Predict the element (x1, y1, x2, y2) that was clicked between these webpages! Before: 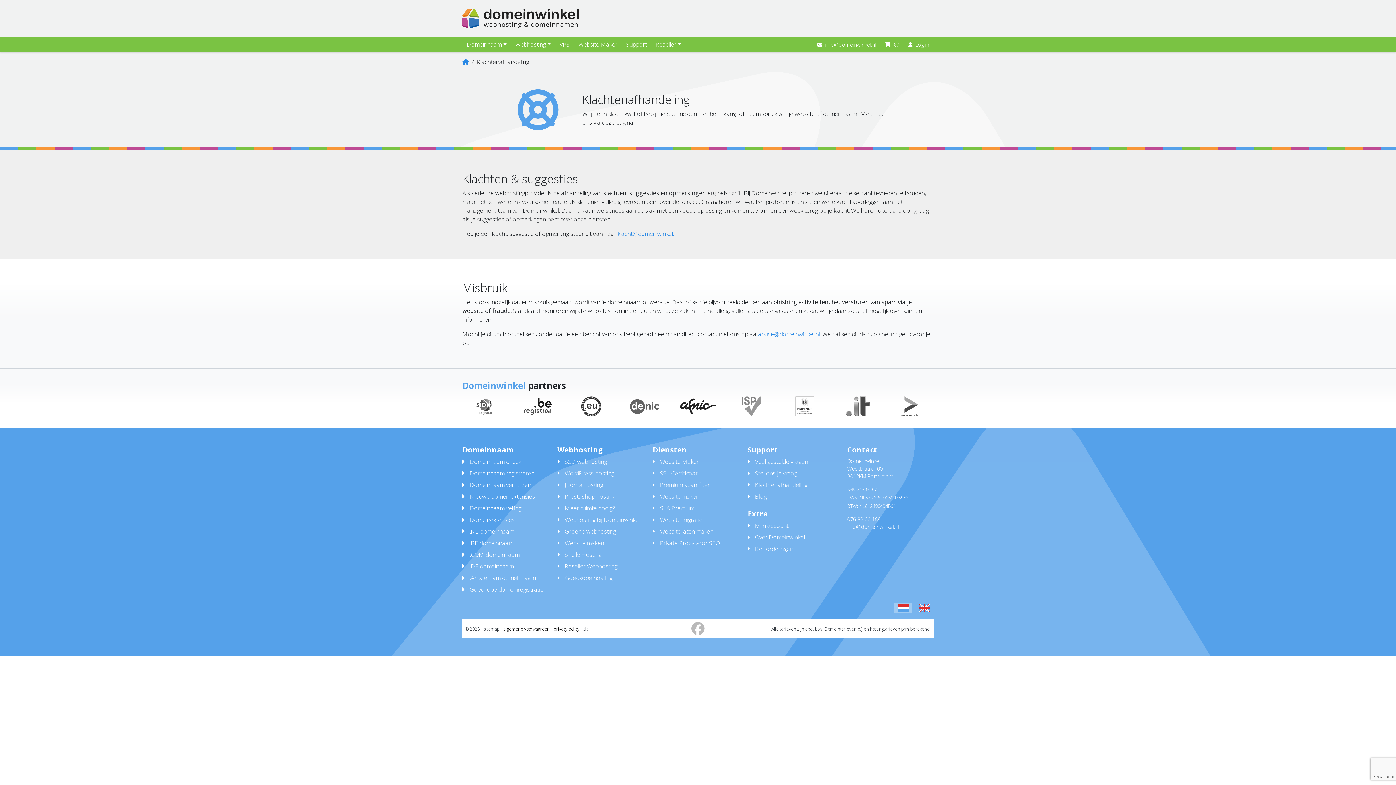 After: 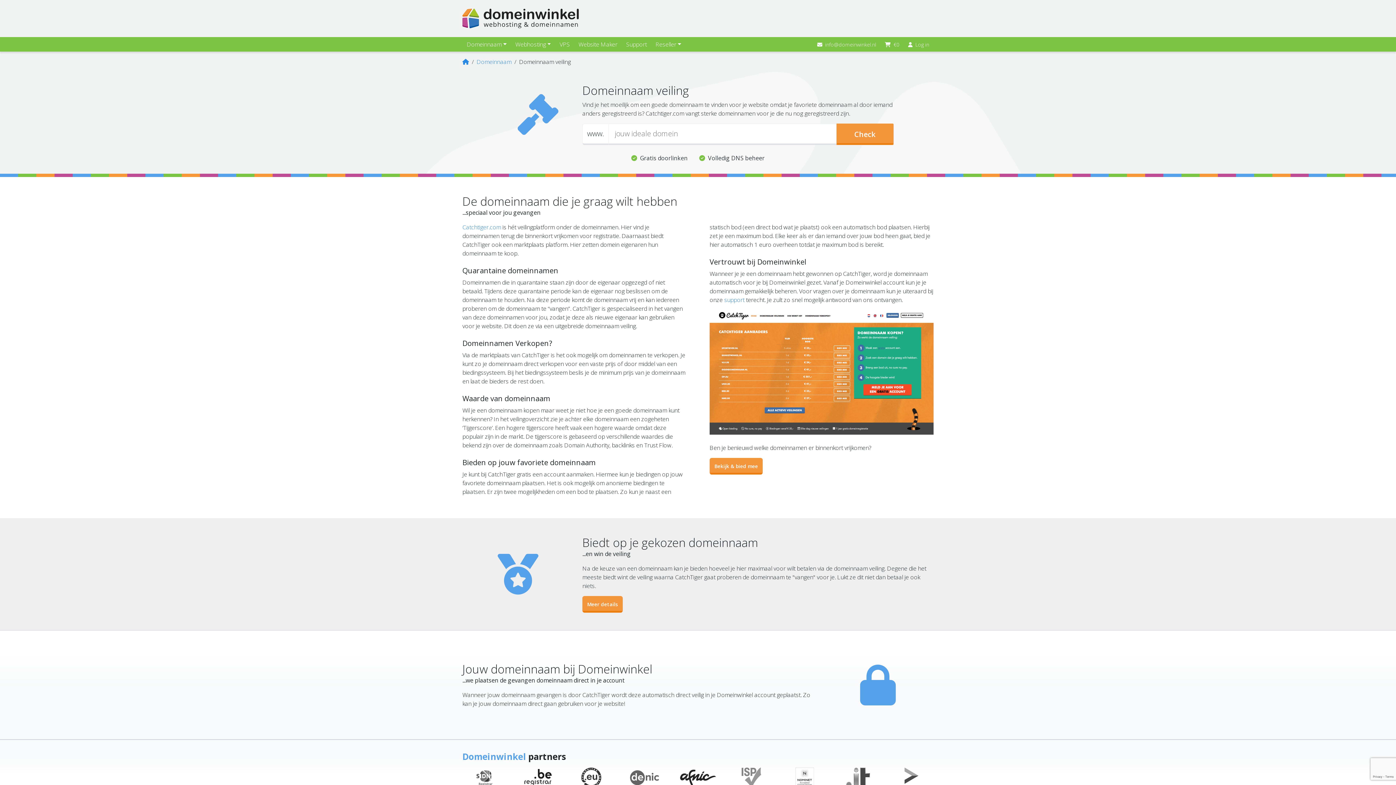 Action: bbox: (469, 504, 521, 515) label: Domeinnaam veiling